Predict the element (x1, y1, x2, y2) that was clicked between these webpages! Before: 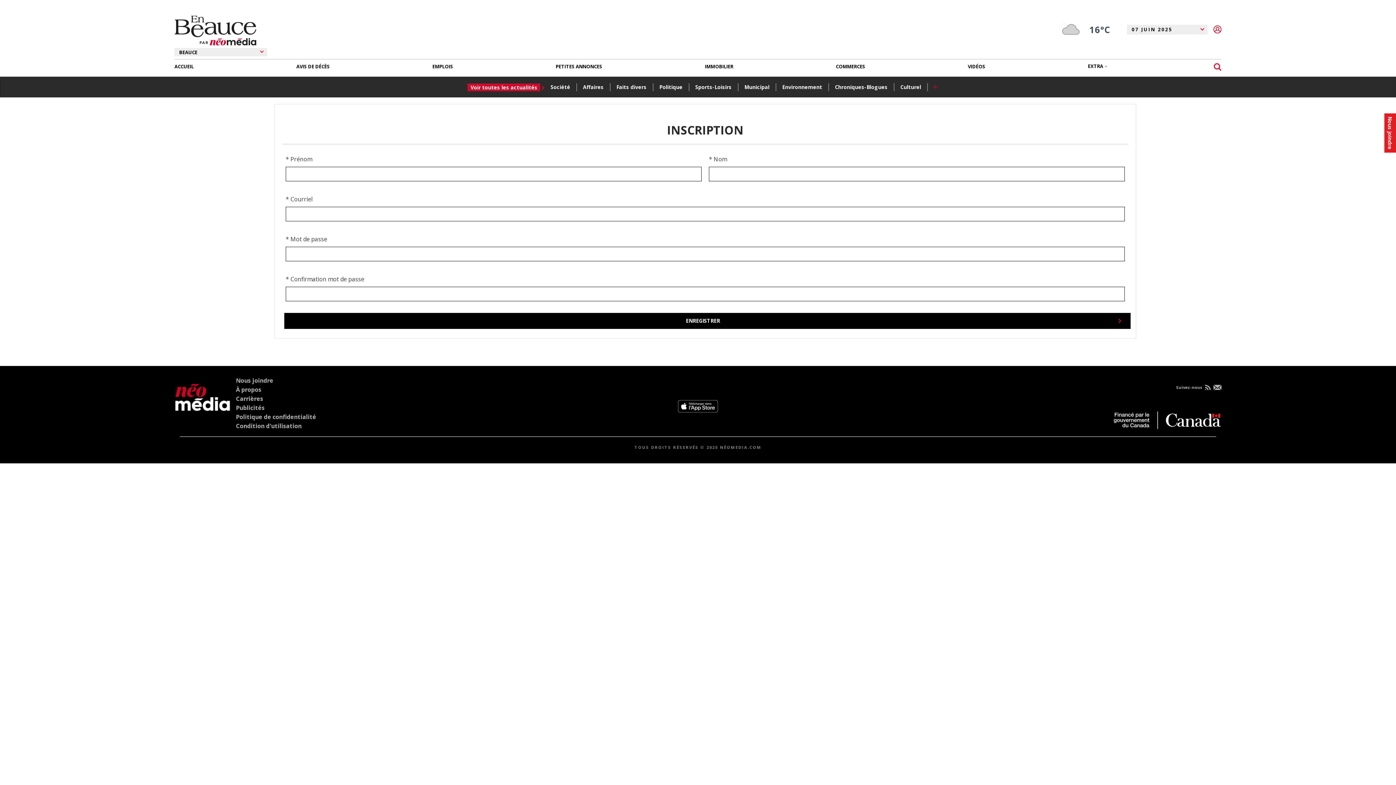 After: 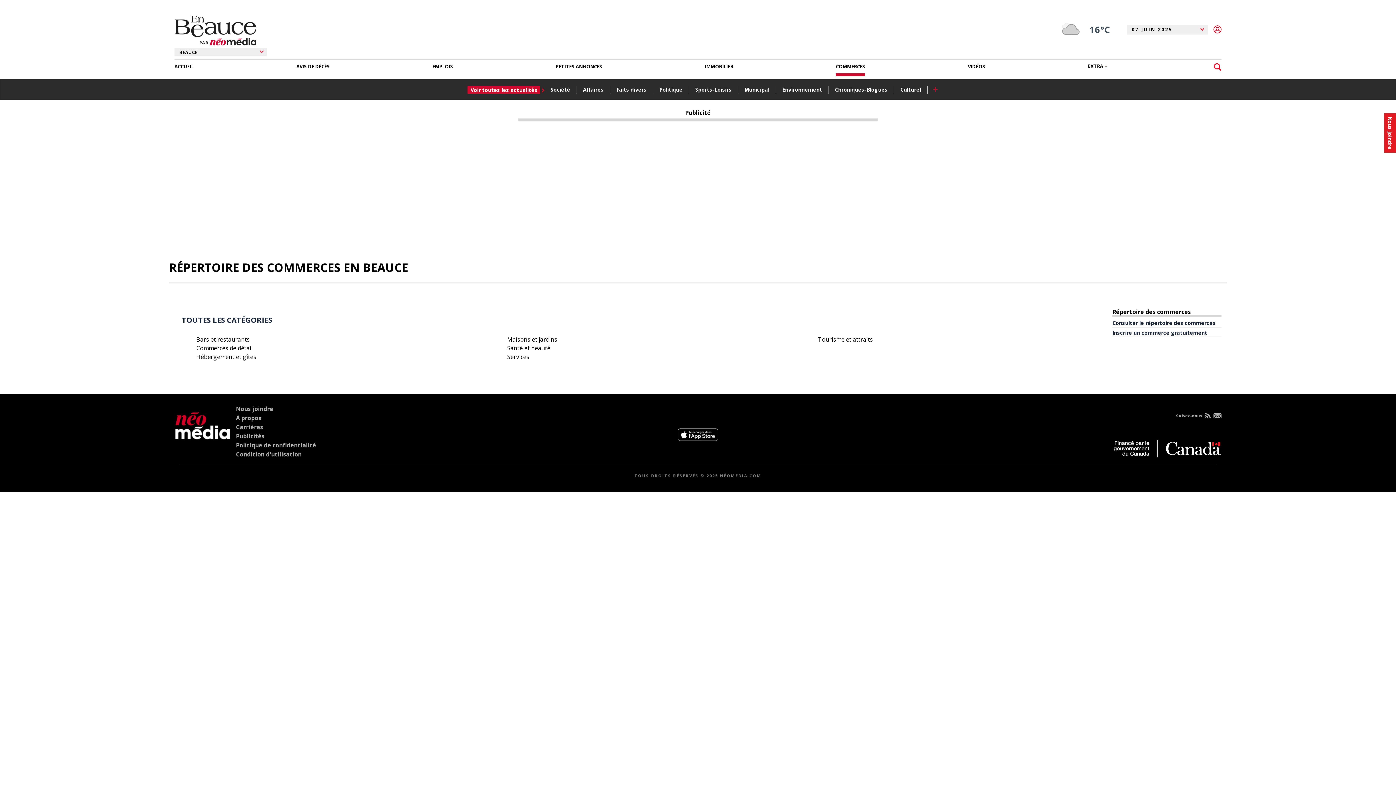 Action: label: COMMERCES bbox: (836, 59, 865, 73)